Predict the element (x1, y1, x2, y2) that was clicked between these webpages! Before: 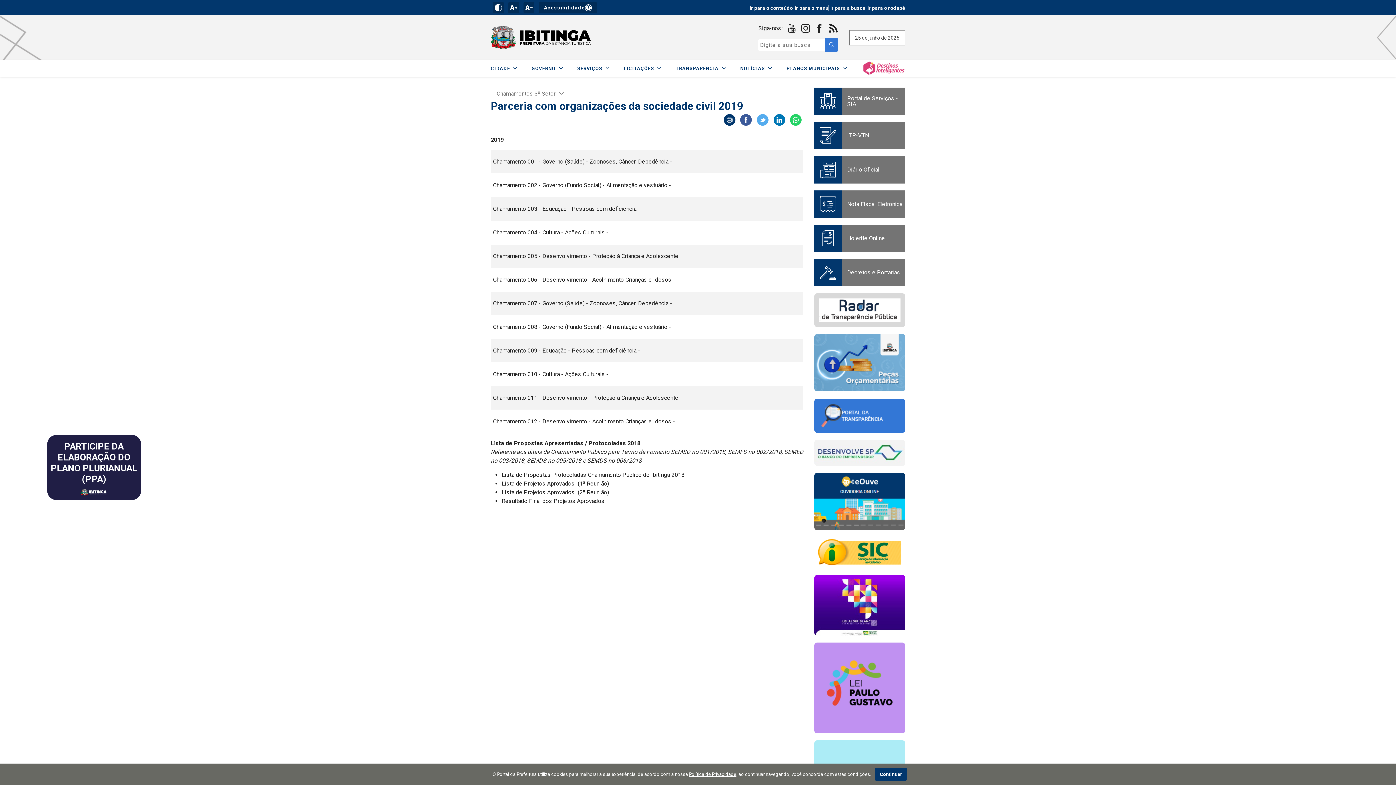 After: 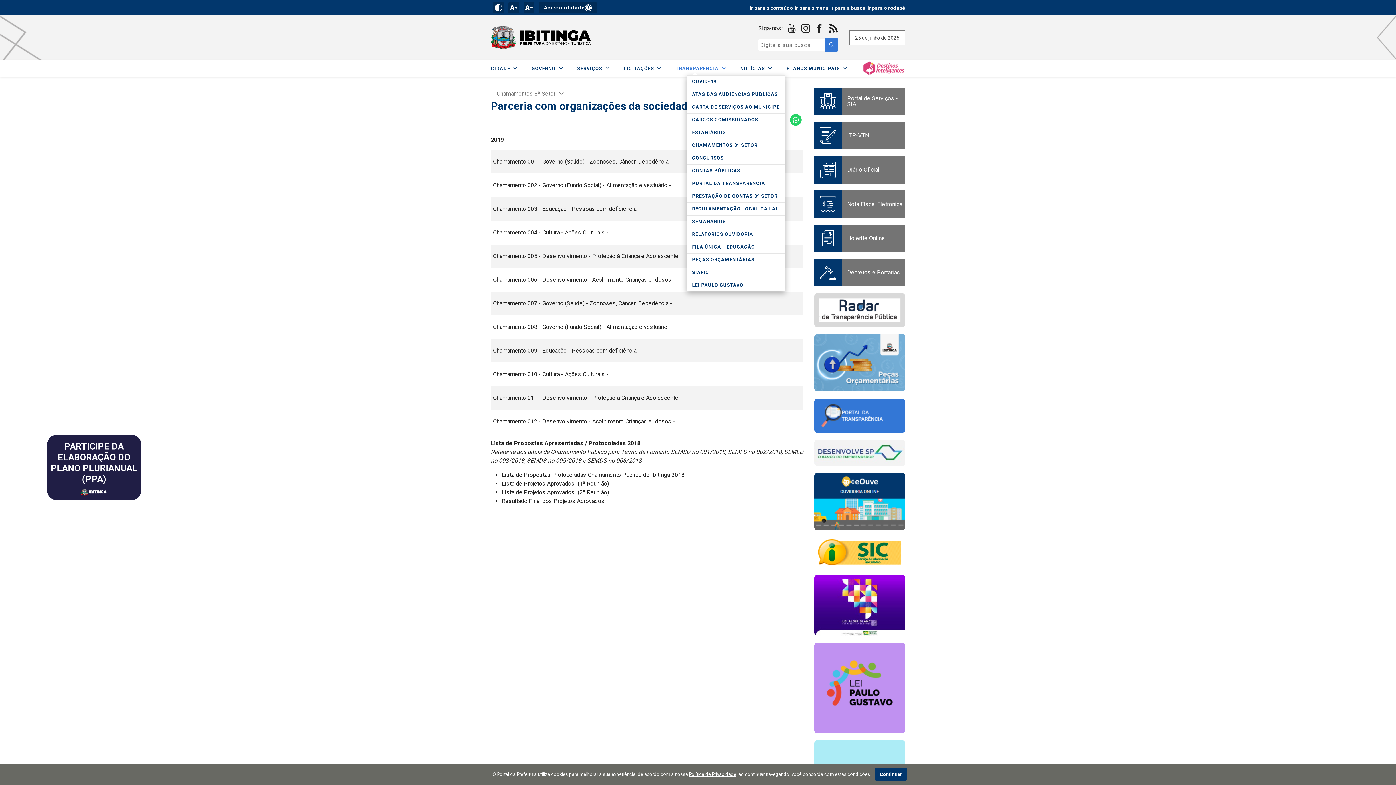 Action: bbox: (675, 61, 725, 75) label: TRANSPARÊNCIA 